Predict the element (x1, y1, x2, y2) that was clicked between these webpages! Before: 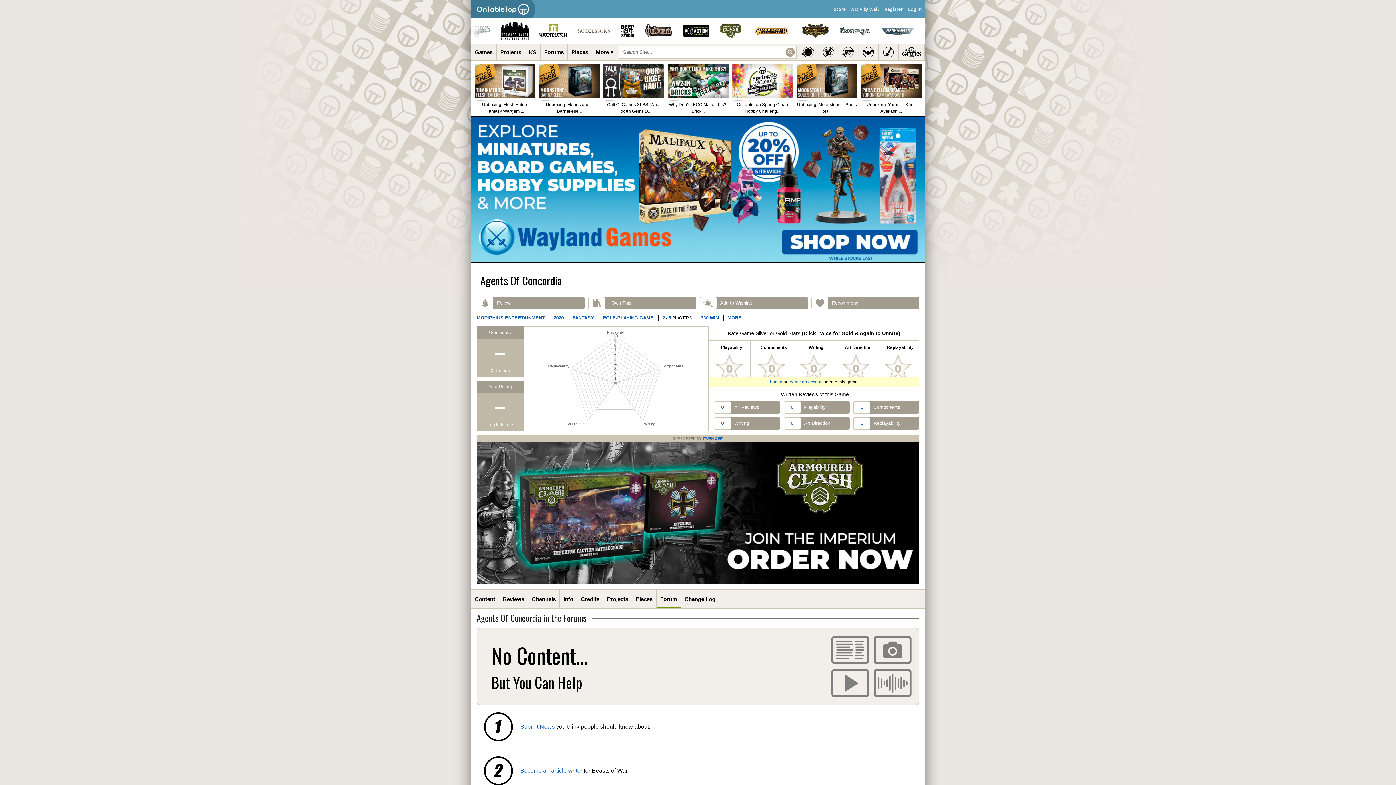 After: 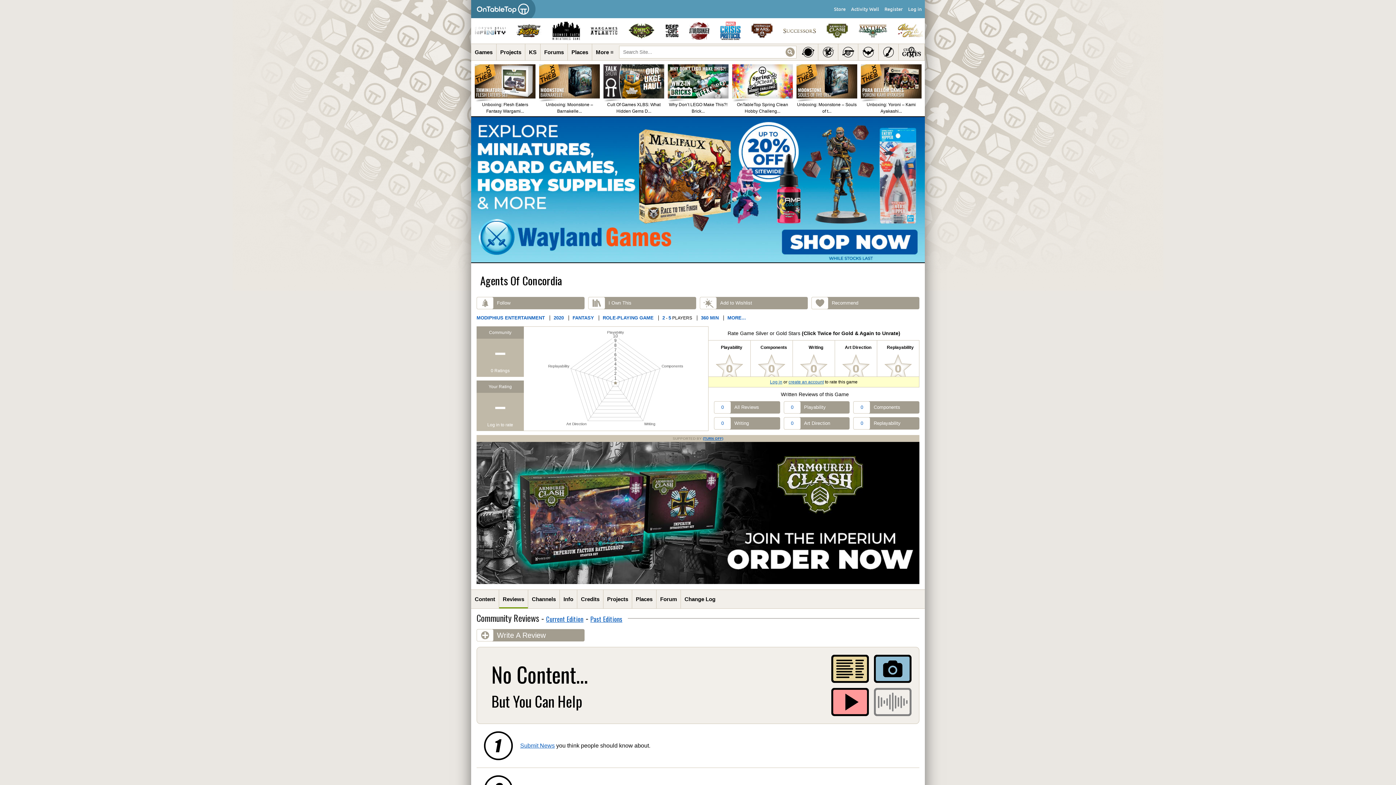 Action: bbox: (783, 417, 849, 429) label: 0
Art Direction